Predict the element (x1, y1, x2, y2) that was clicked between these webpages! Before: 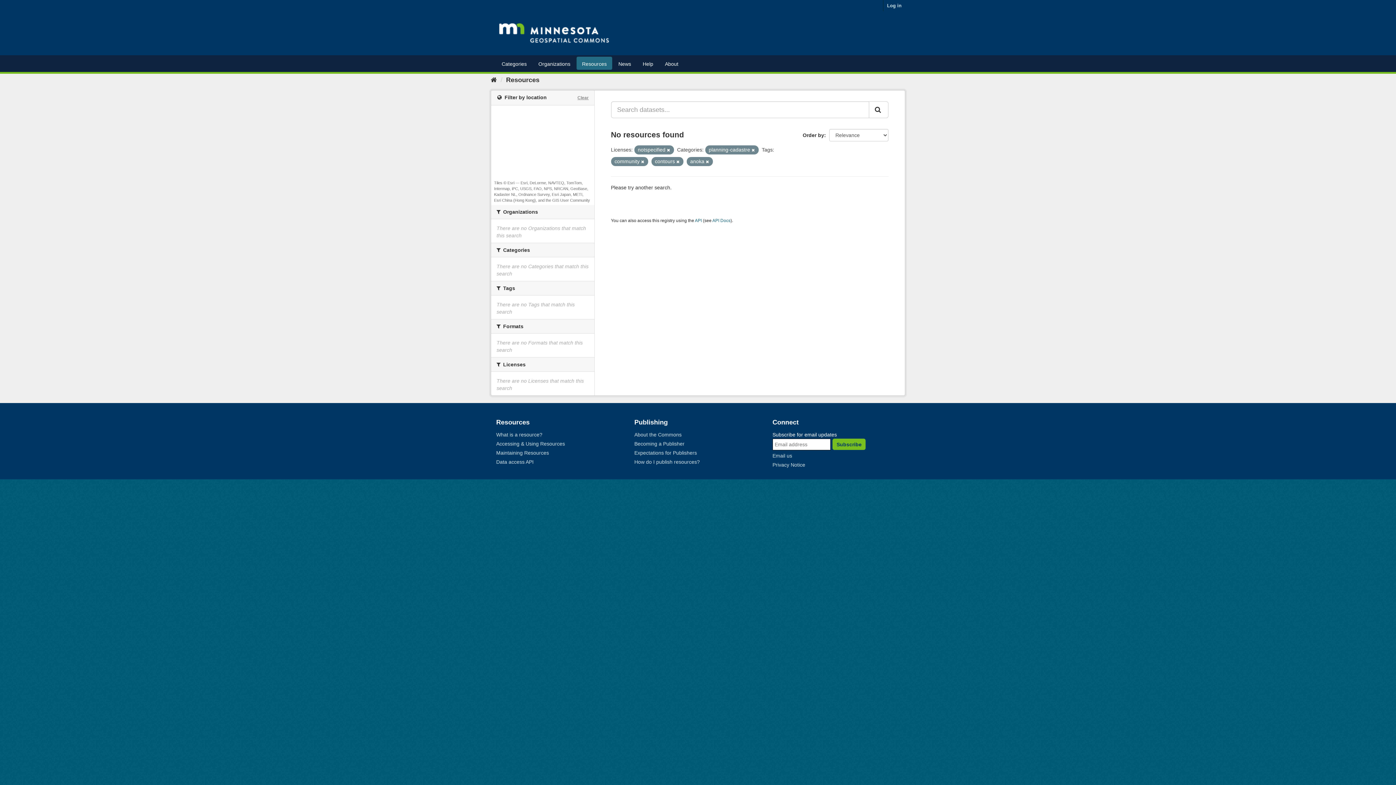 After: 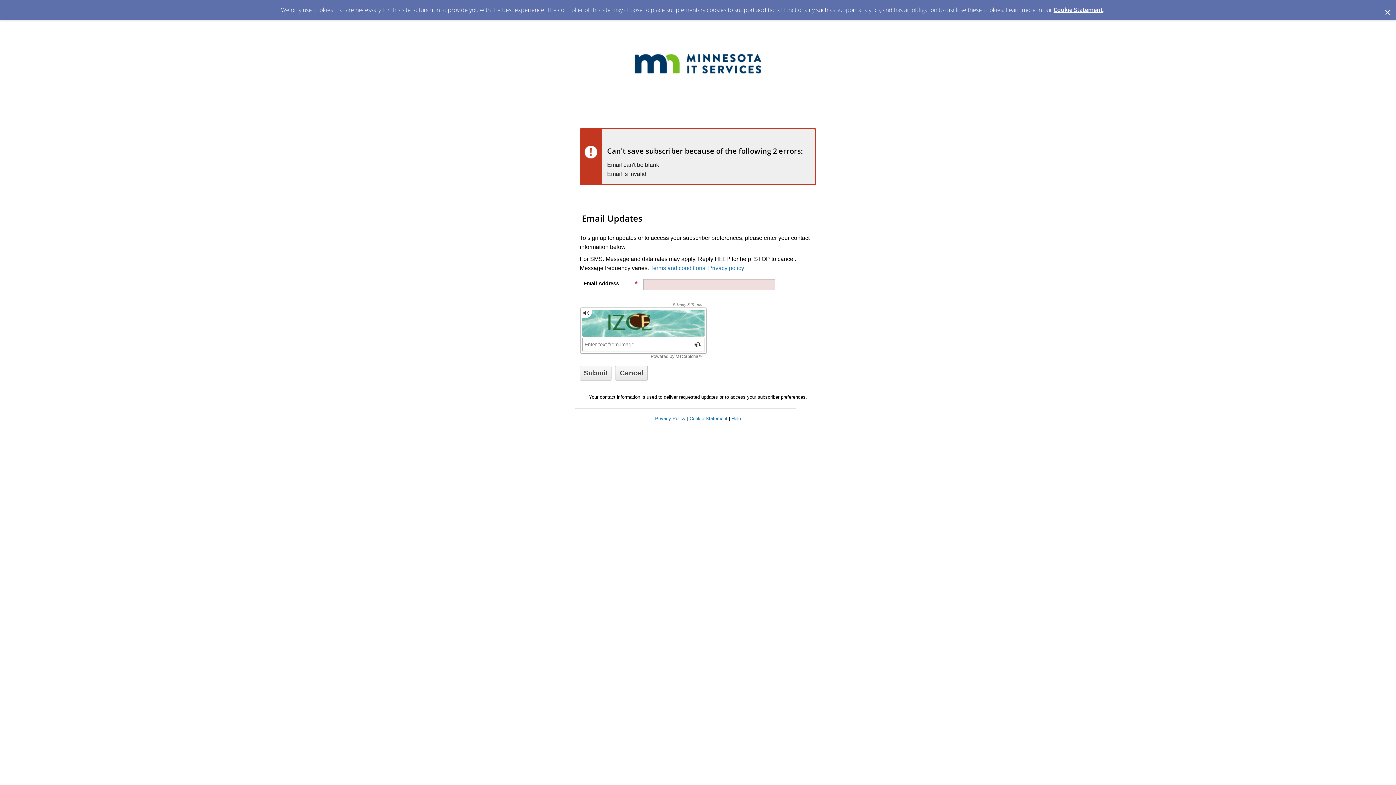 Action: bbox: (832, 438, 866, 450) label: Subscribe